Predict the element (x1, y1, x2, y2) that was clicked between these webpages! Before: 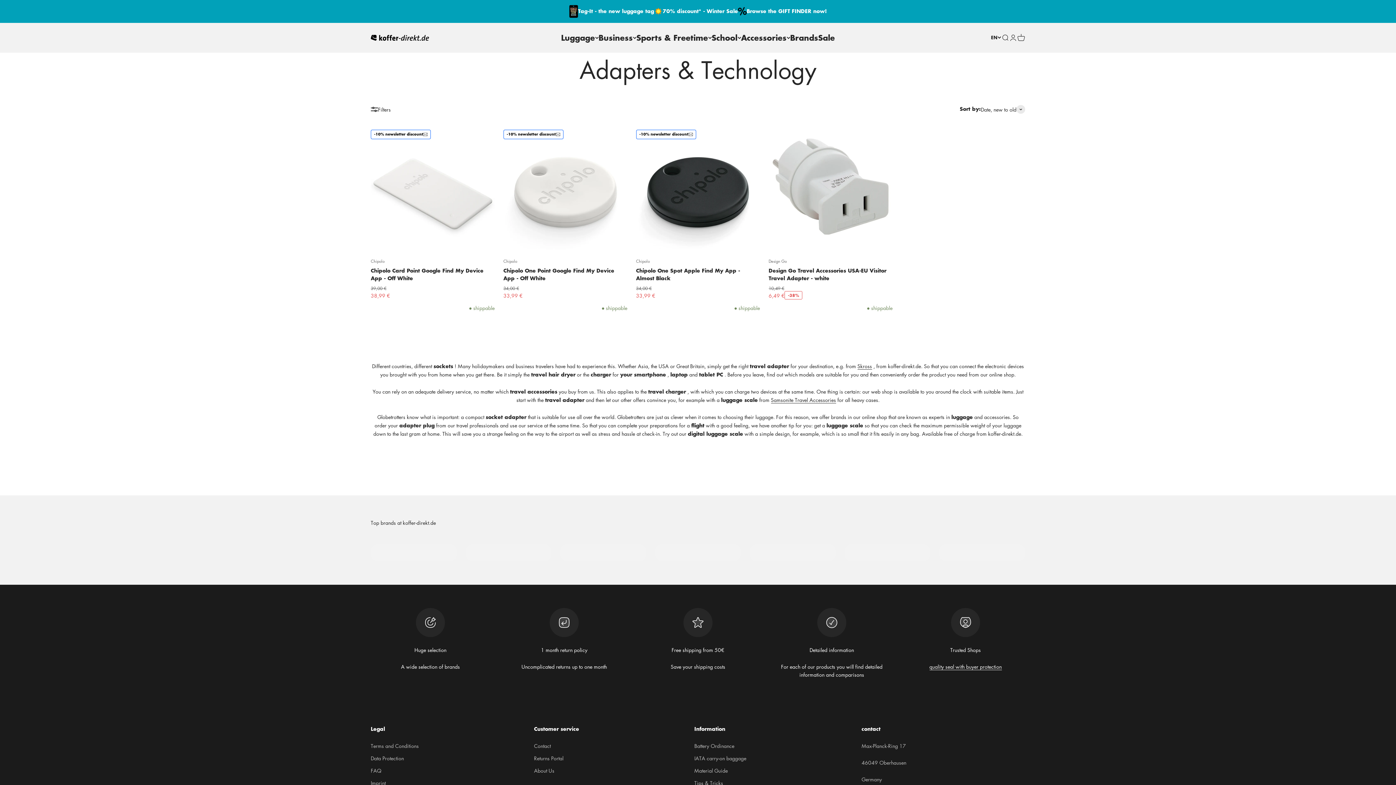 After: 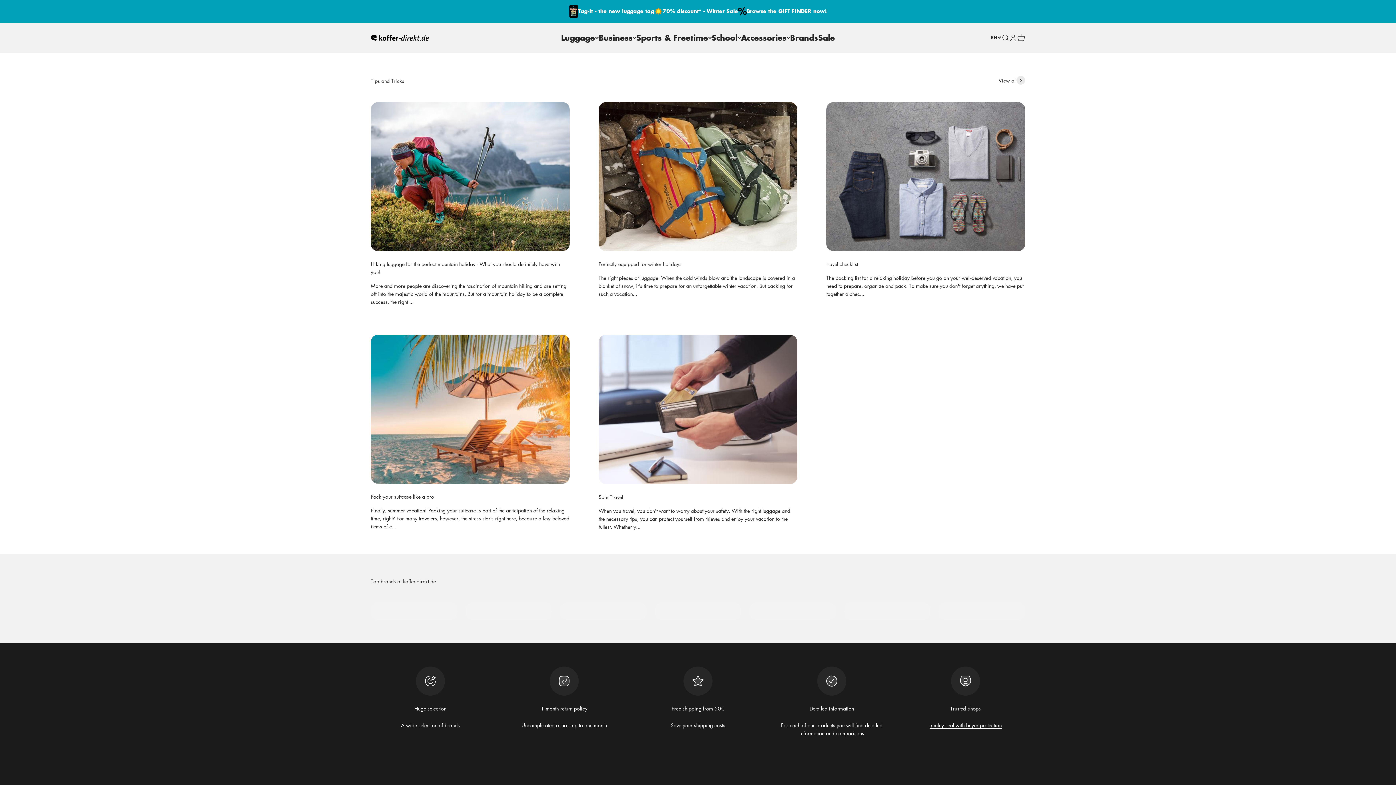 Action: bbox: (694, 779, 723, 787) label: Tips & Tricks